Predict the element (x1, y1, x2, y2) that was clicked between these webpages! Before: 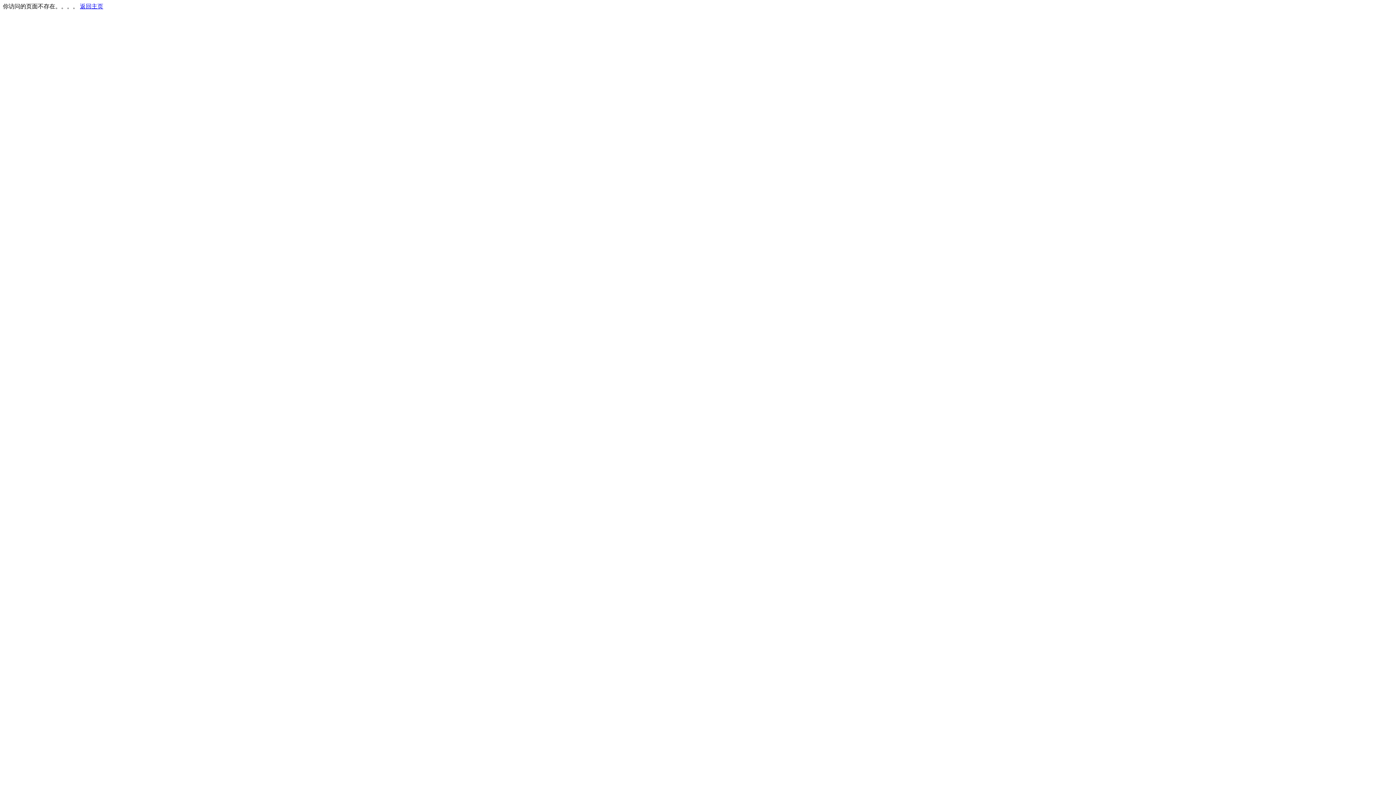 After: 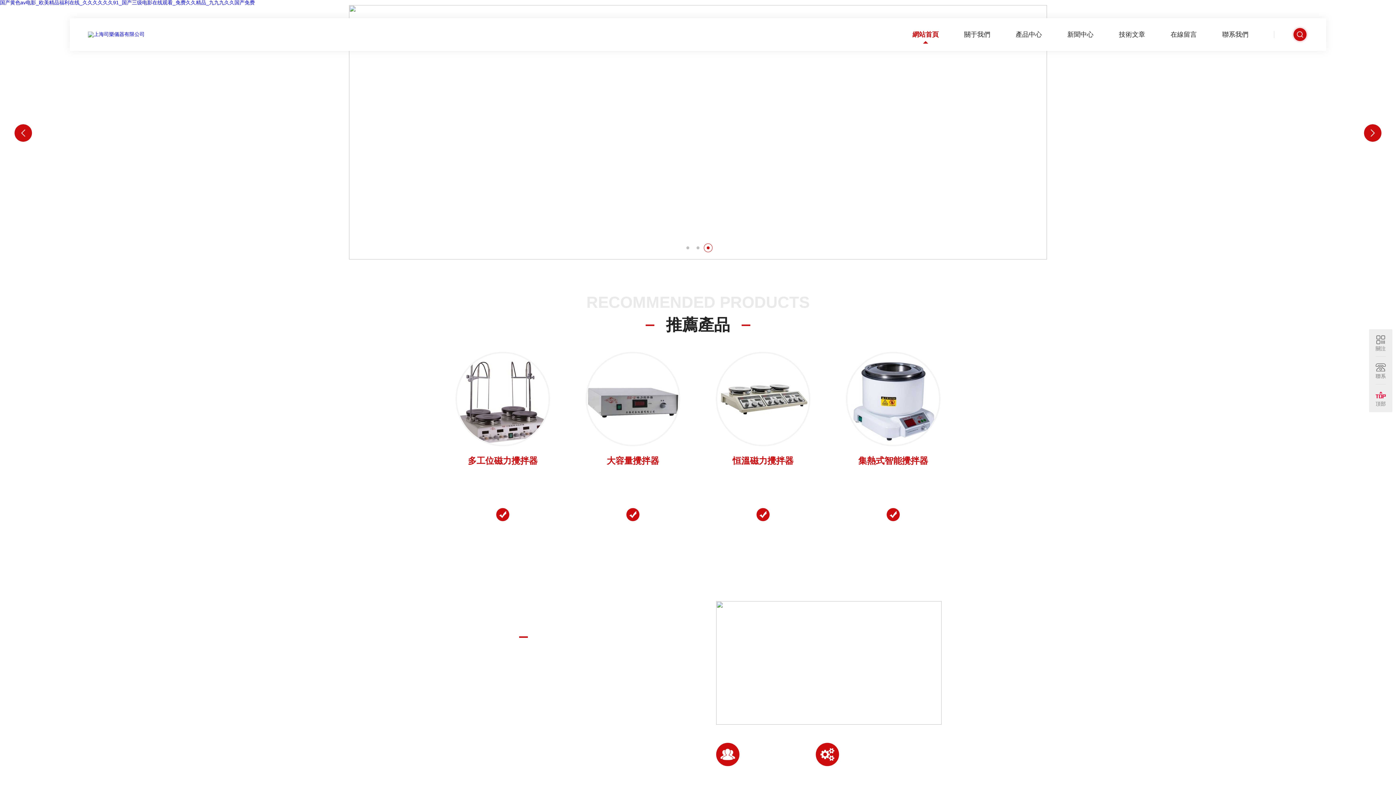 Action: bbox: (80, 3, 103, 9) label: 返回主页